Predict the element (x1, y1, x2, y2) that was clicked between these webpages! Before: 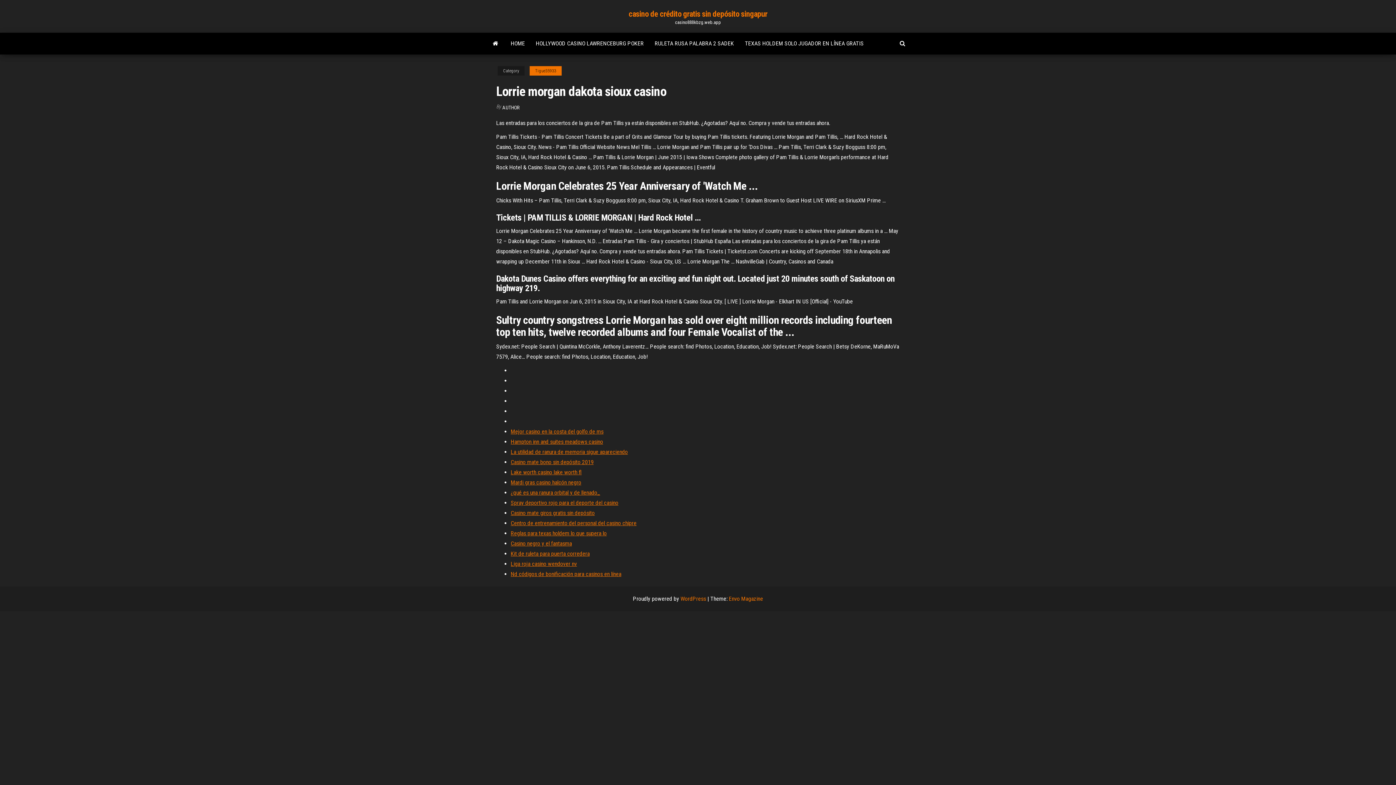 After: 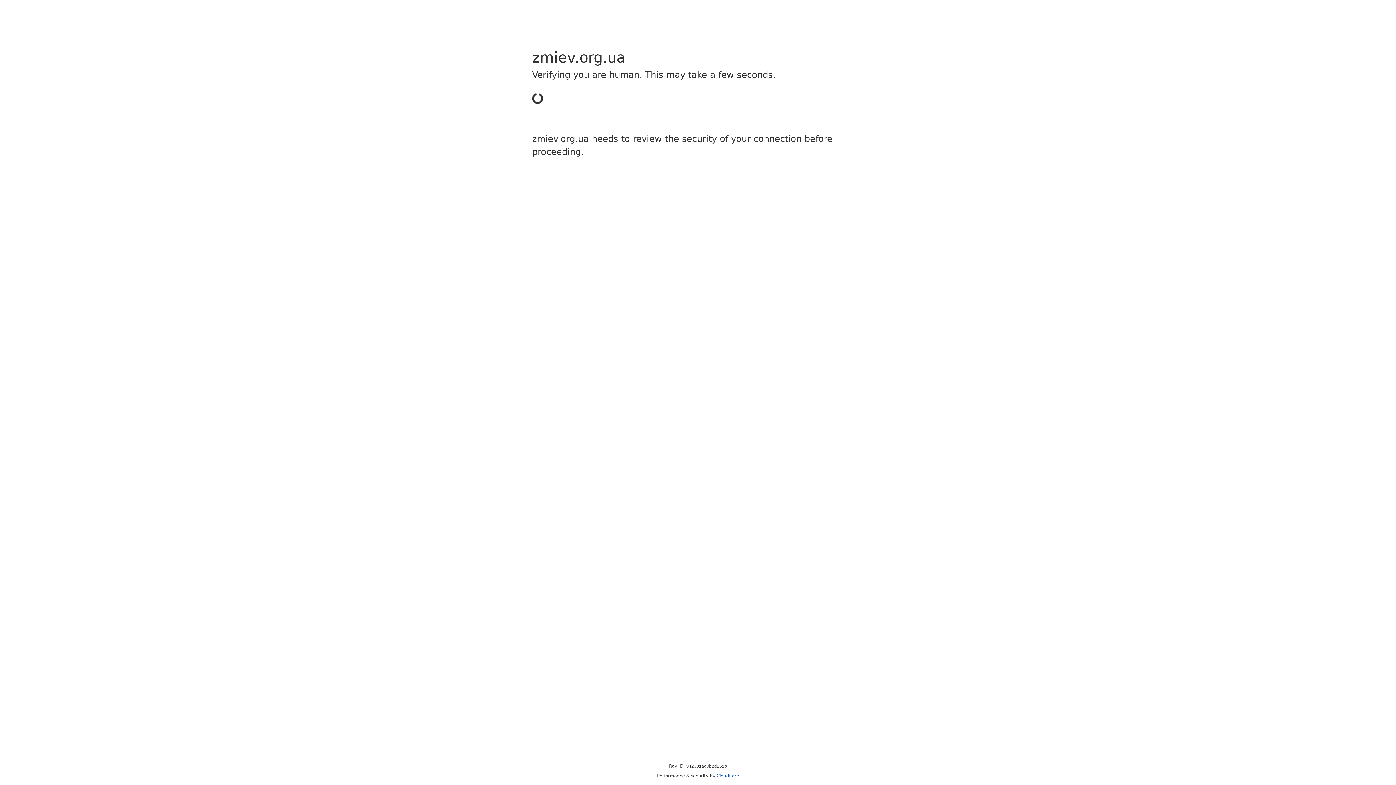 Action: bbox: (510, 530, 606, 537) label: Reglas para texas holdem lo que supera lo